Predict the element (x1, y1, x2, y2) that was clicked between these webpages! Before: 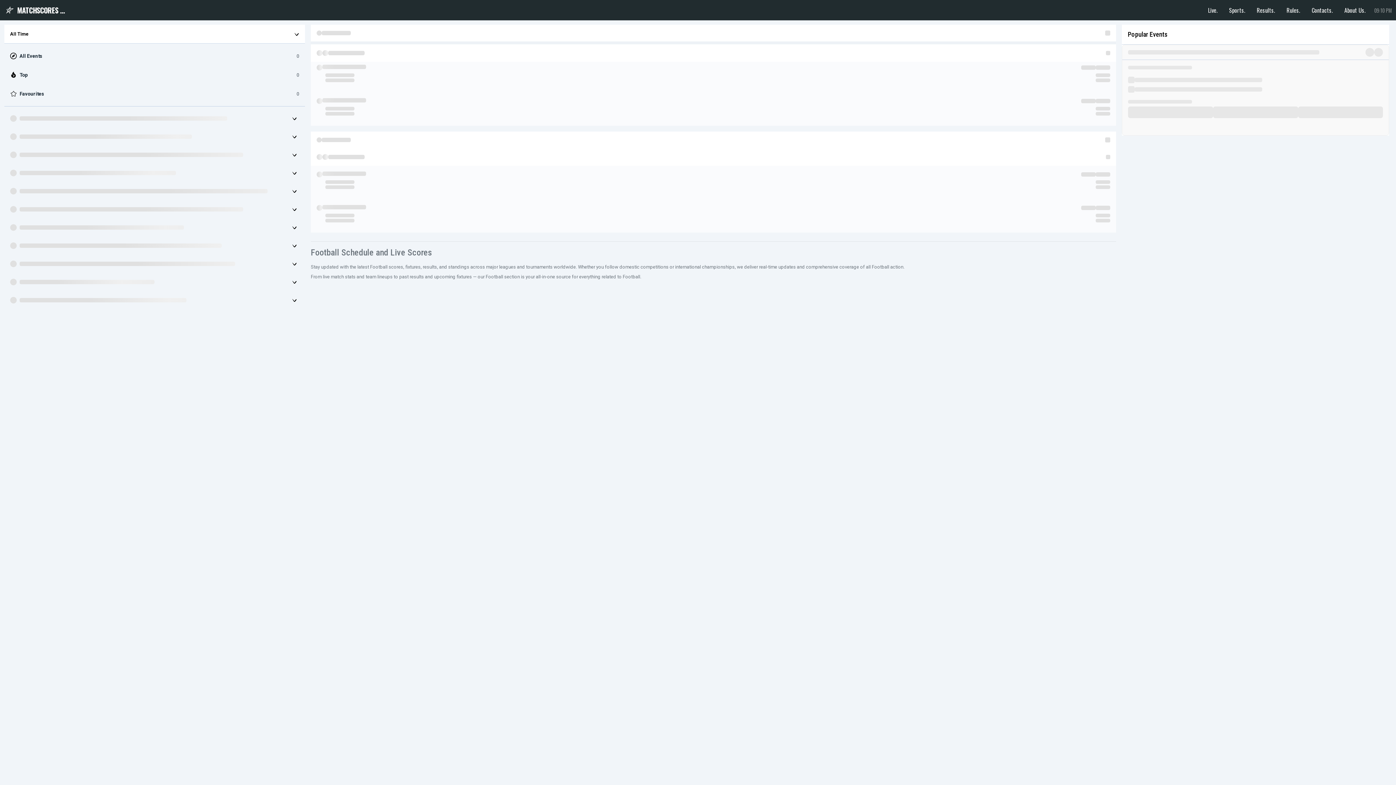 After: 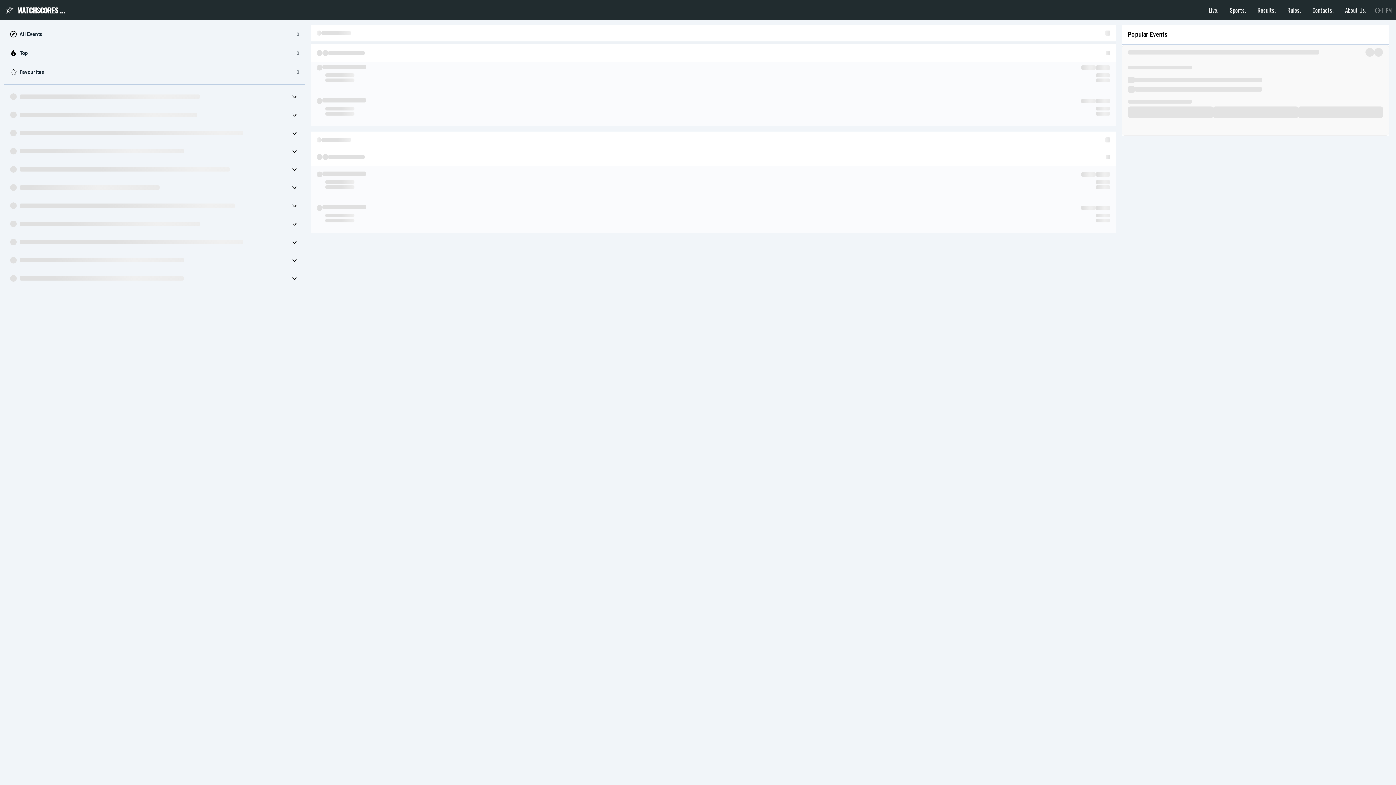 Action: bbox: (1205, 2, 1220, 17) label: Live.